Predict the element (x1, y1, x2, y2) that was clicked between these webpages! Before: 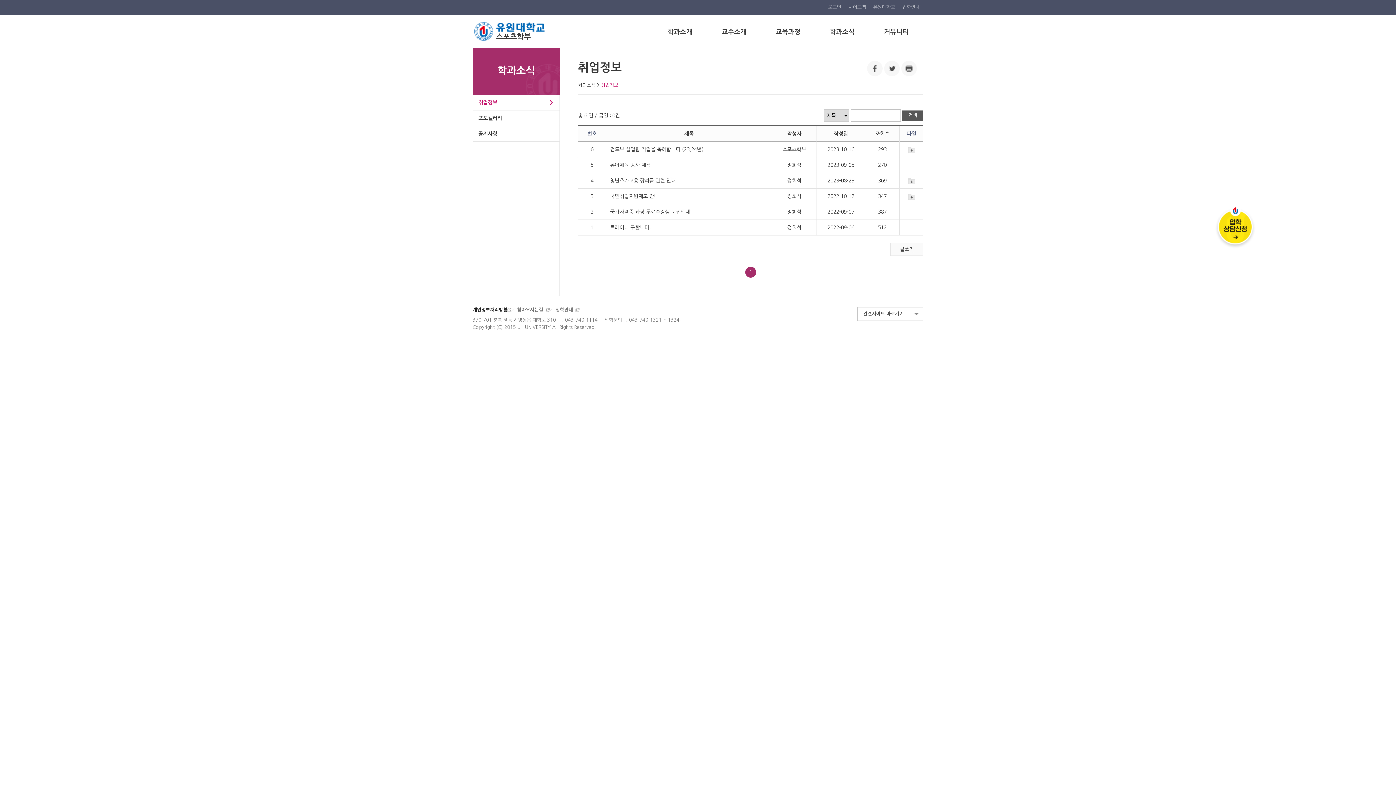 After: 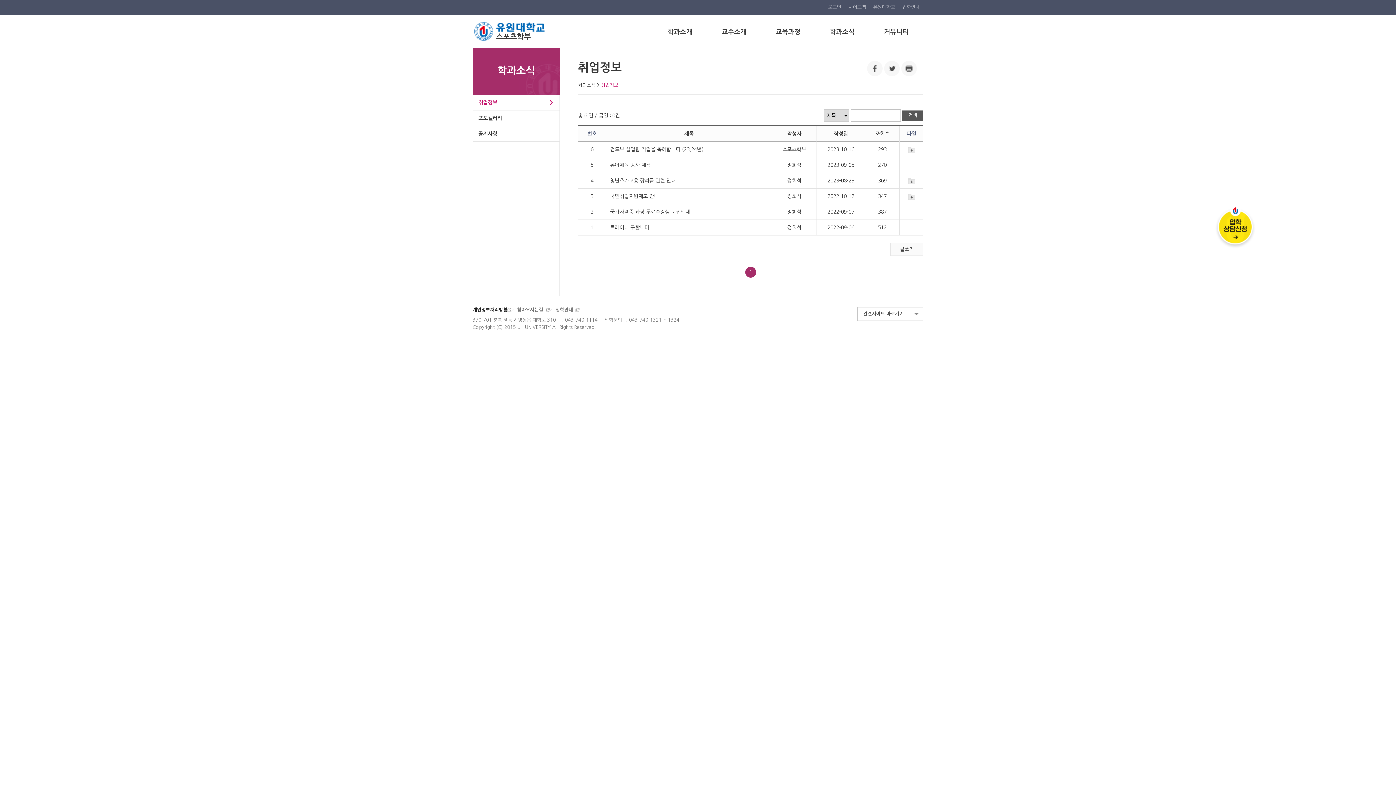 Action: bbox: (601, 81, 618, 89) label: 취업정보